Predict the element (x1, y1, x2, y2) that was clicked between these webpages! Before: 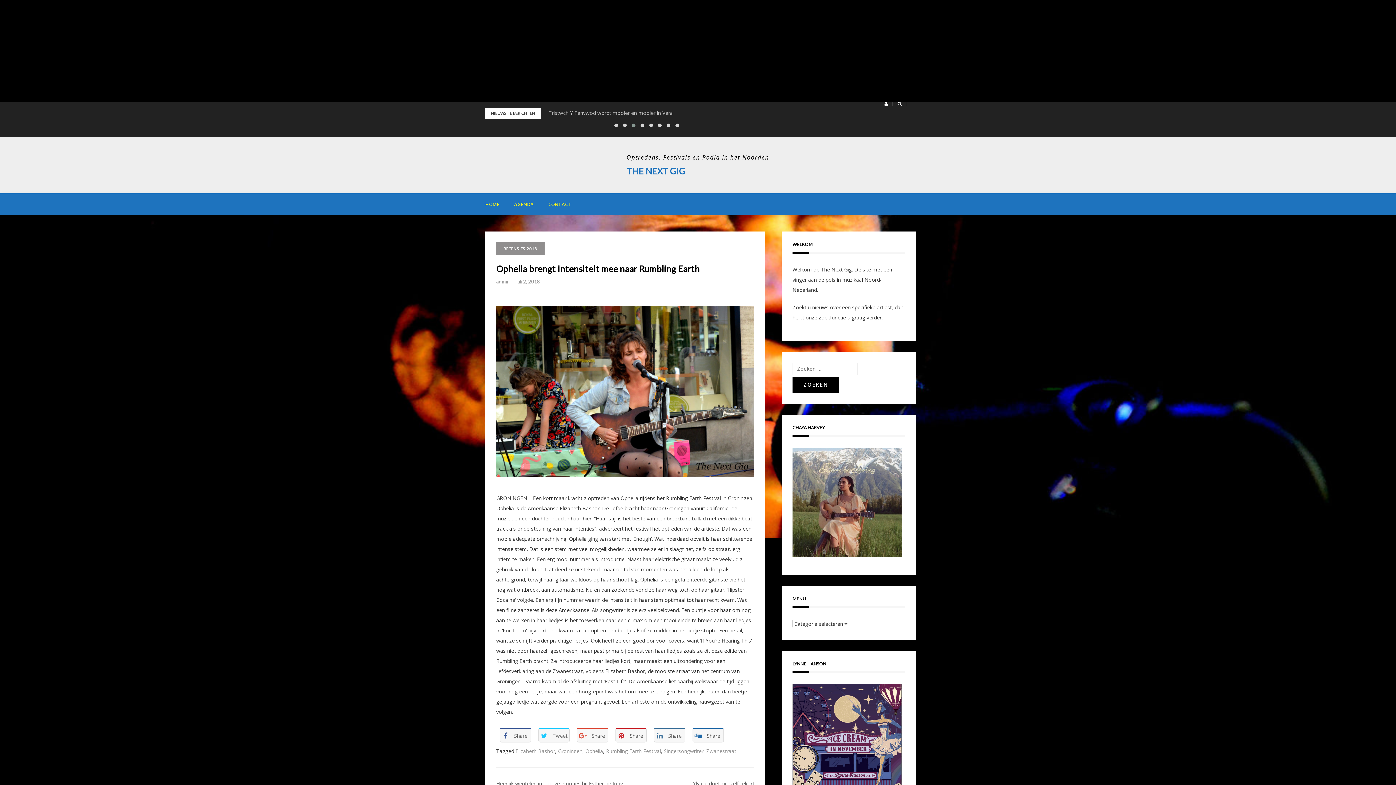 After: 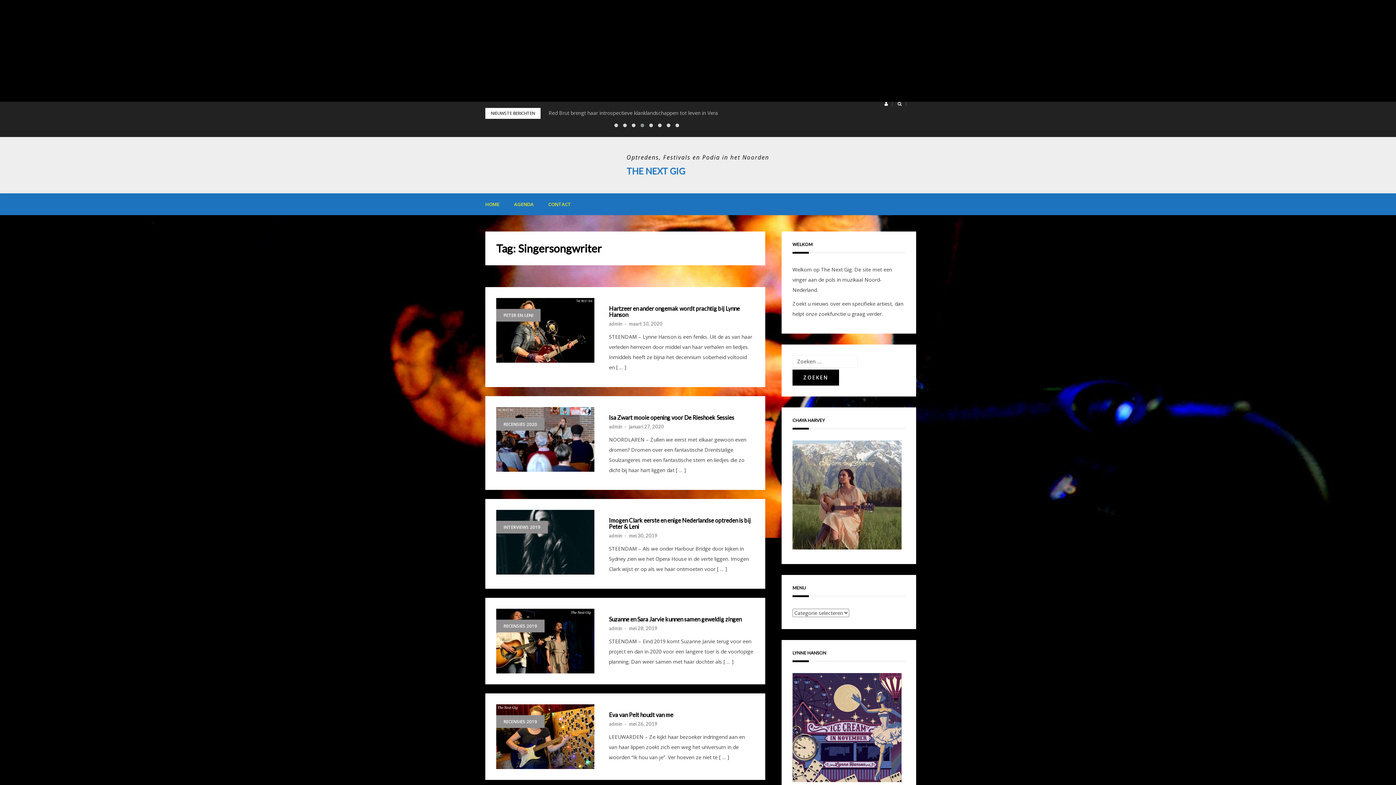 Action: label: Singersongwriter bbox: (664, 748, 703, 755)